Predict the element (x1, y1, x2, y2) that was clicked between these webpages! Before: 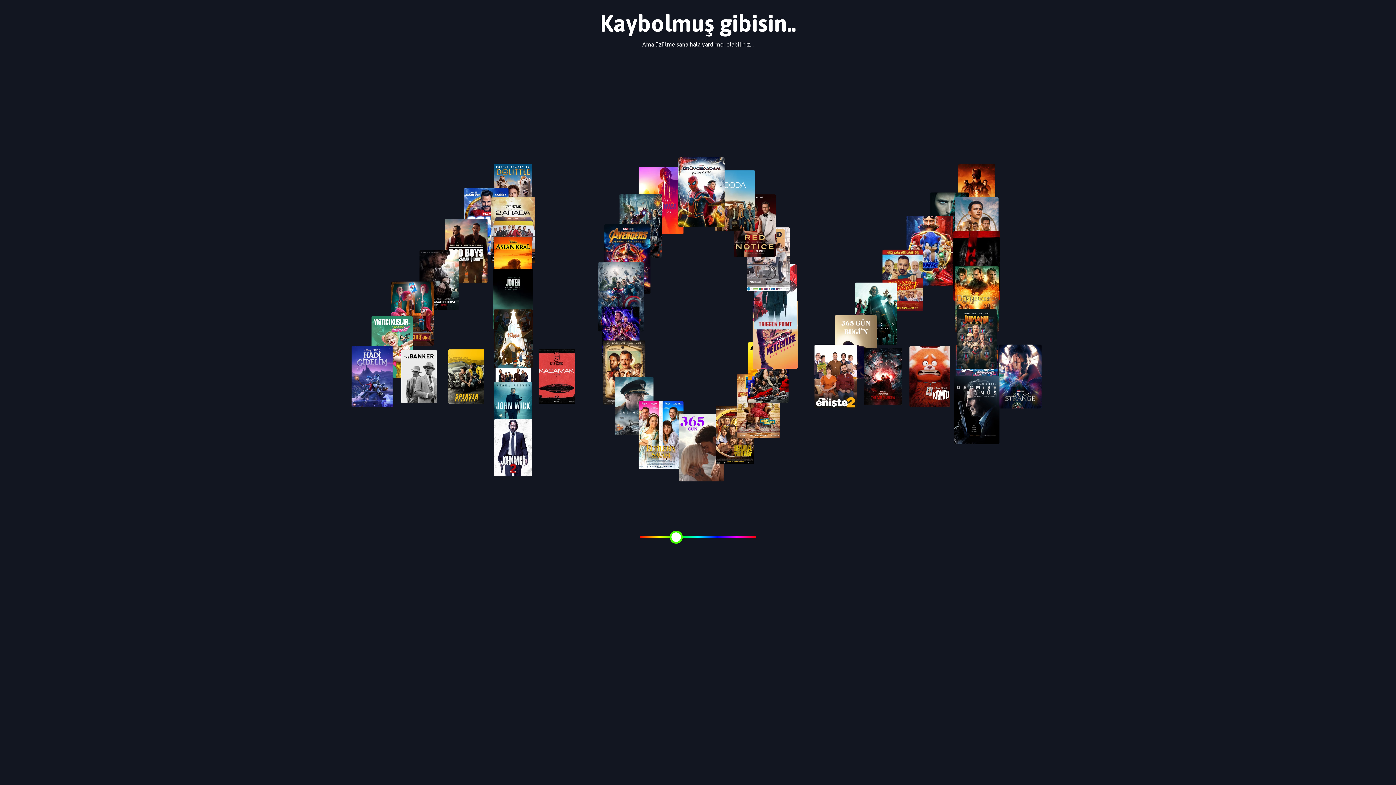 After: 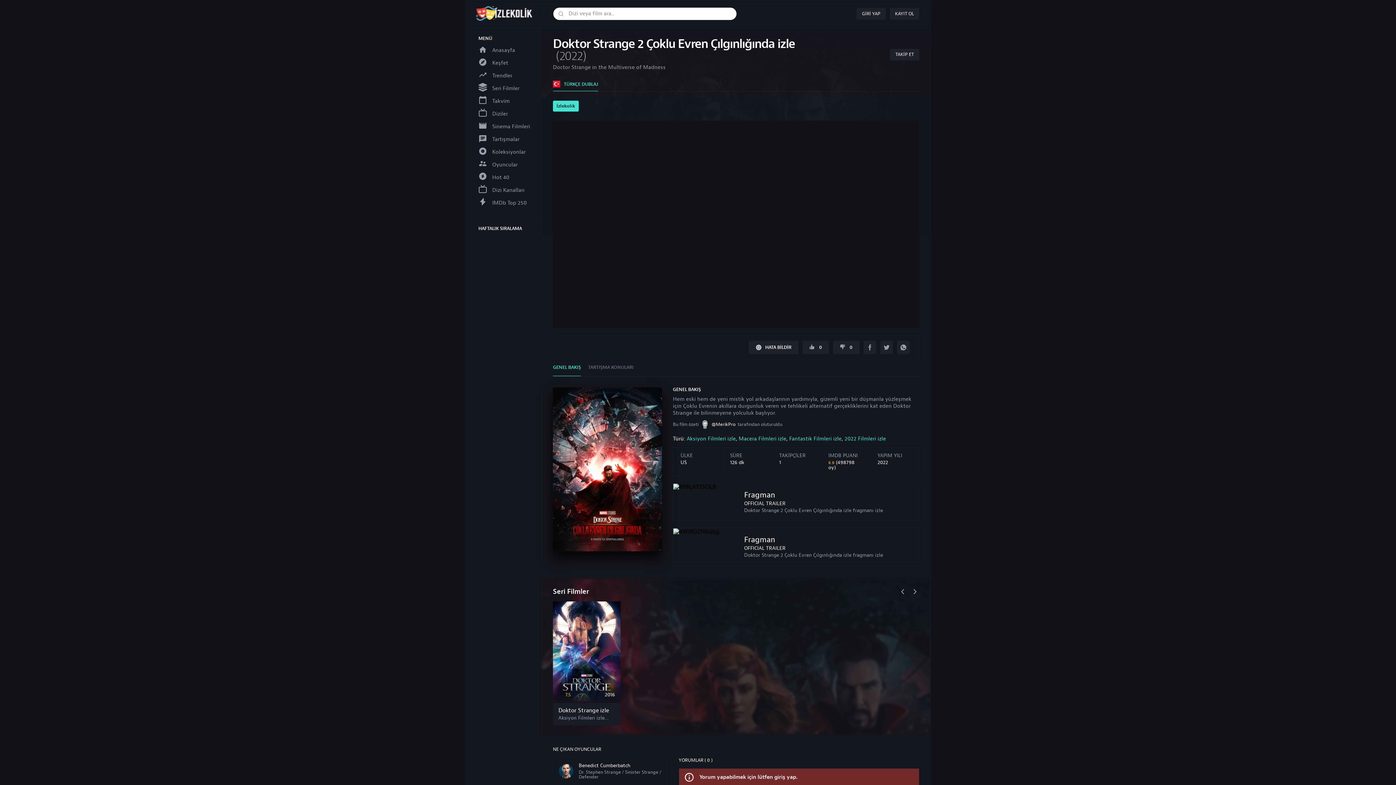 Action: bbox: (863, 348, 902, 405)